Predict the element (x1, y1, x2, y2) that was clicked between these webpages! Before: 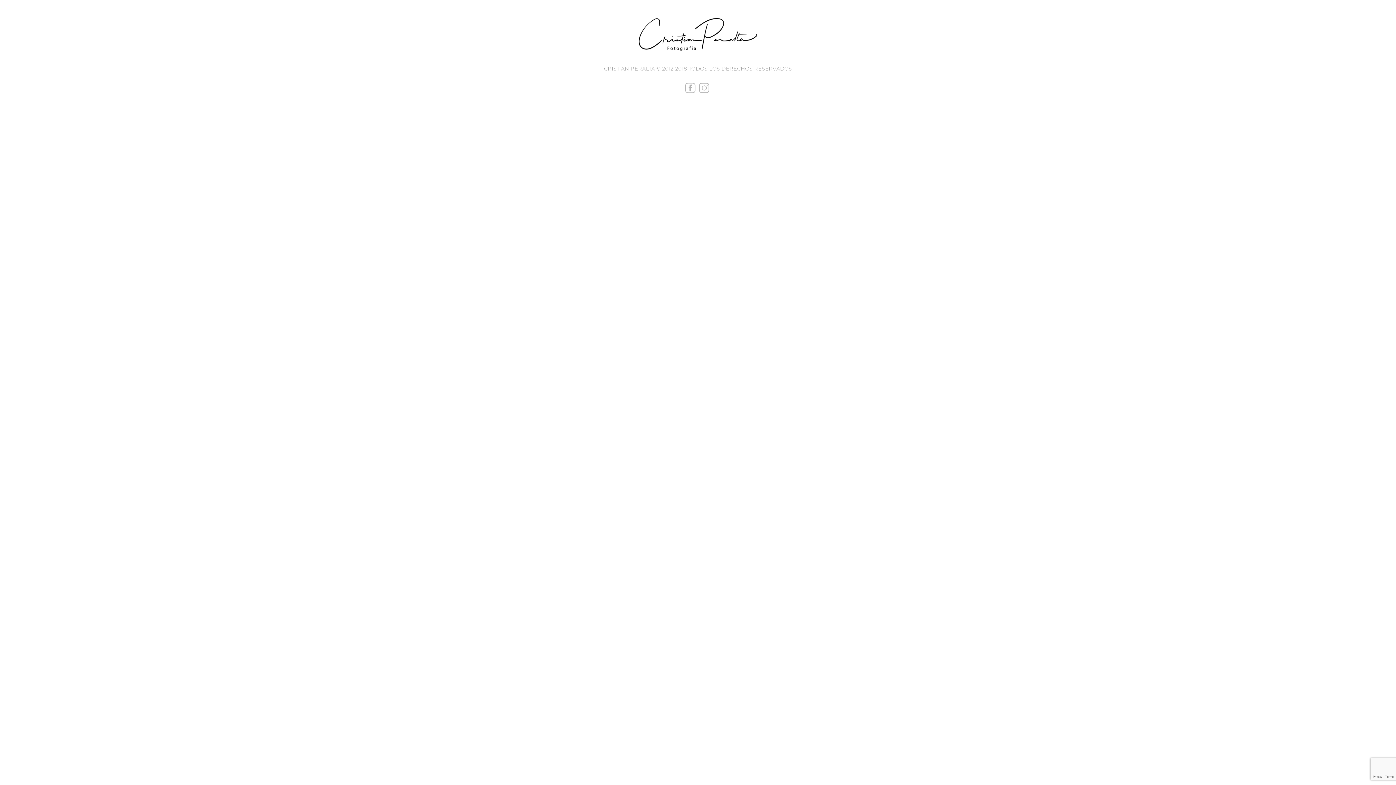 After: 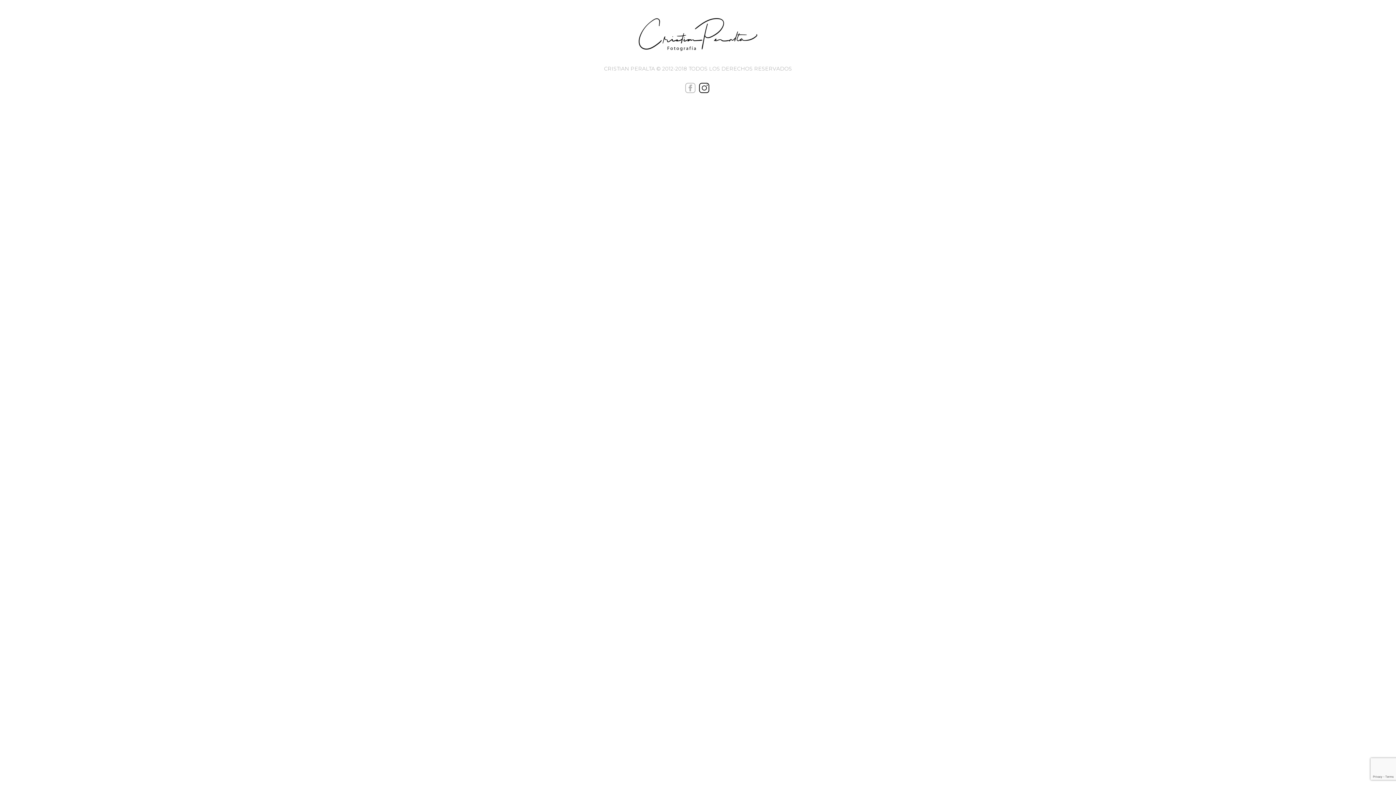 Action: bbox: (699, 87, 709, 94)